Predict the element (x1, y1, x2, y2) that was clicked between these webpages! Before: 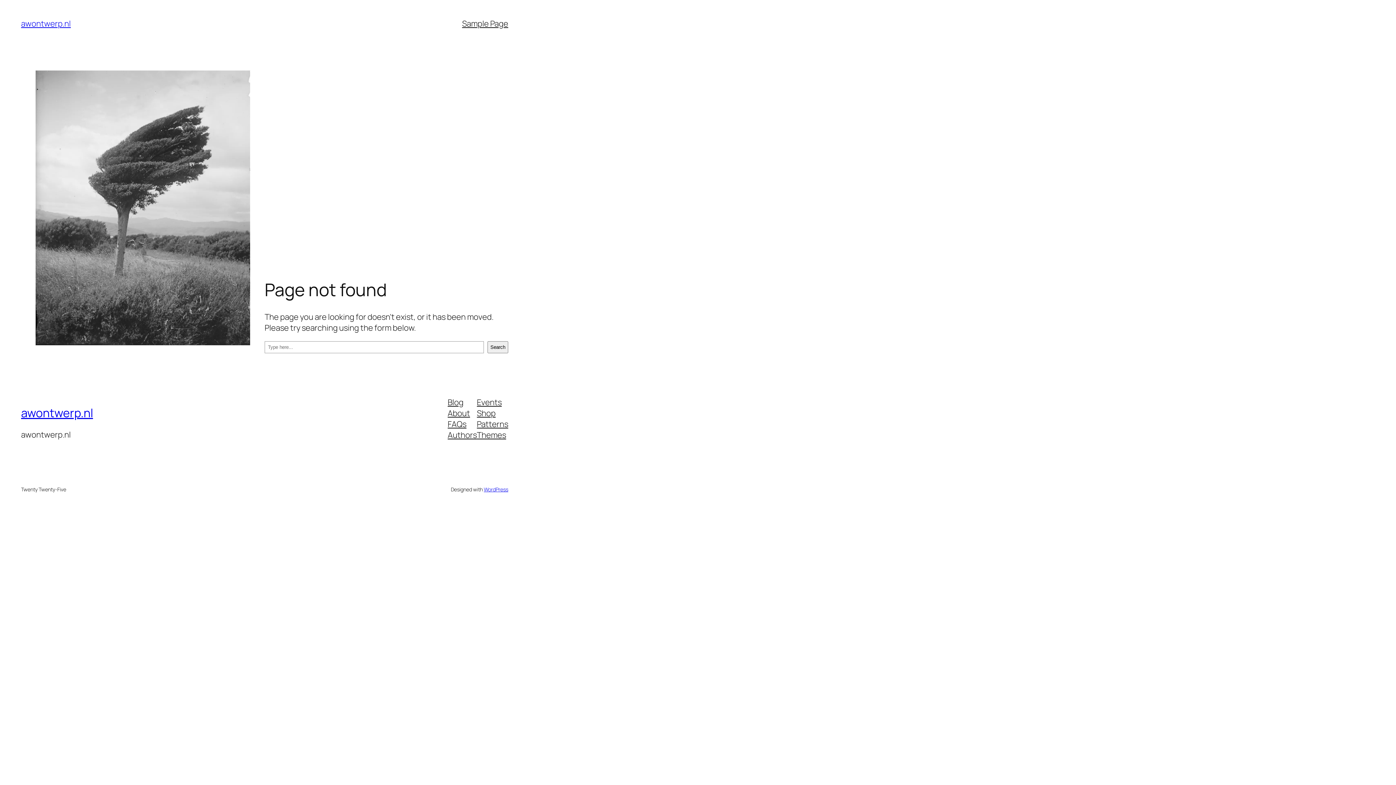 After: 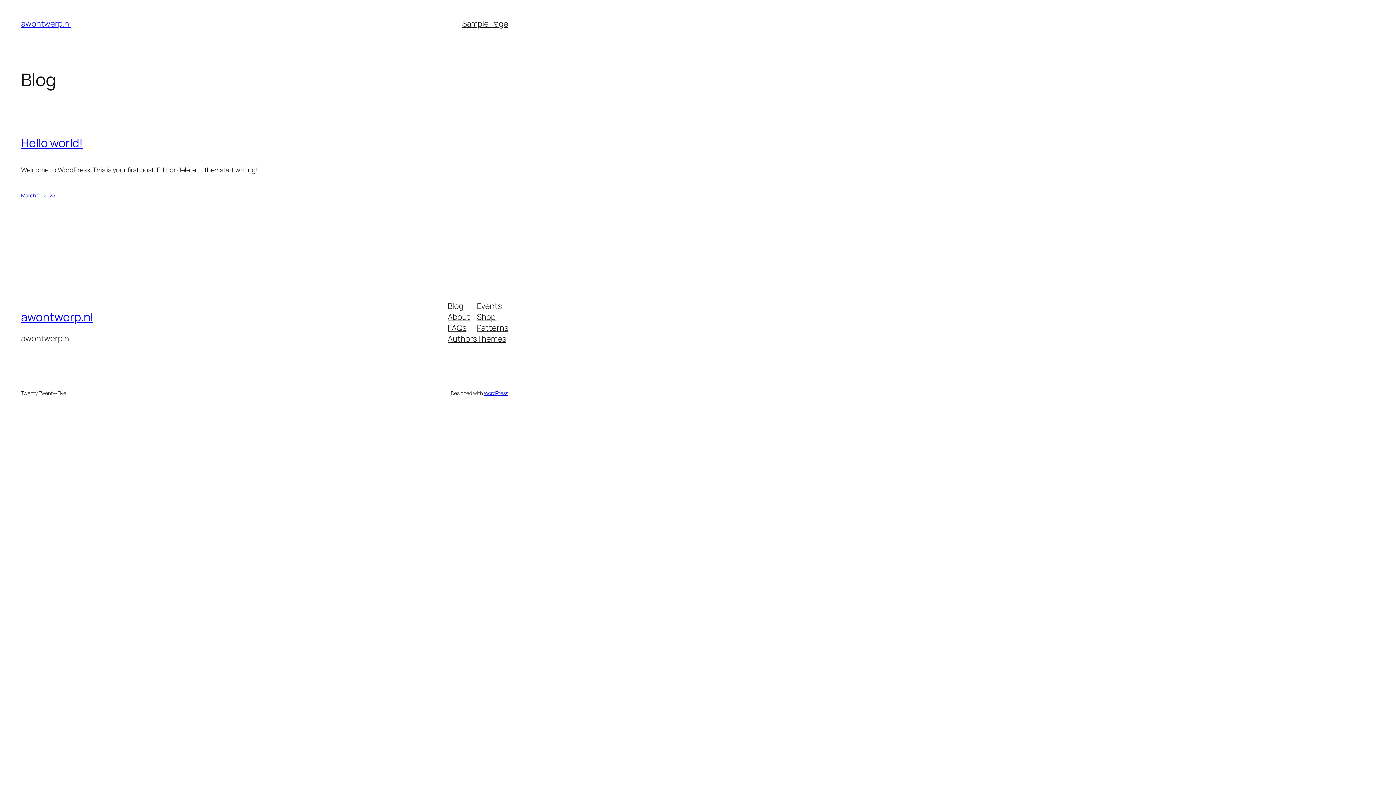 Action: bbox: (21, 18, 70, 29) label: awontwerp.nl